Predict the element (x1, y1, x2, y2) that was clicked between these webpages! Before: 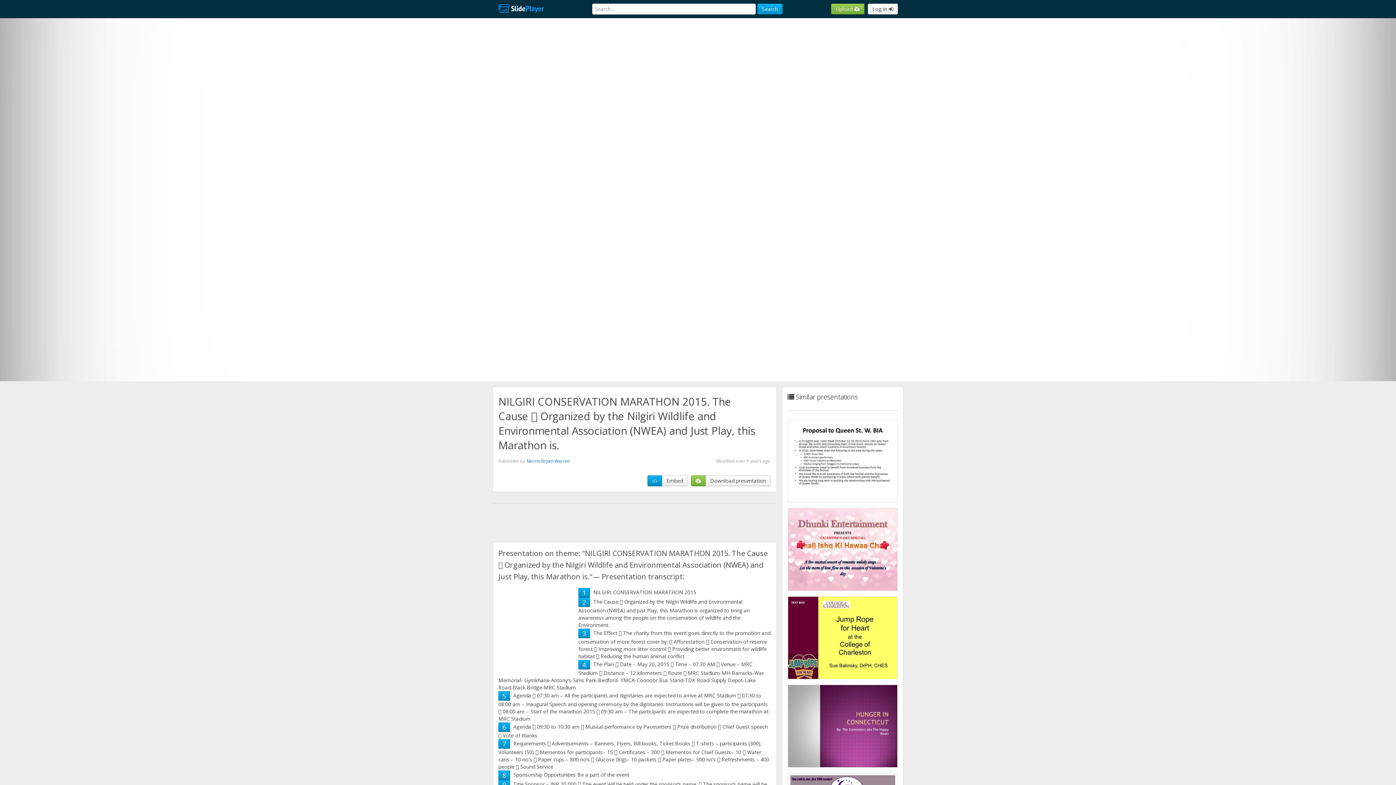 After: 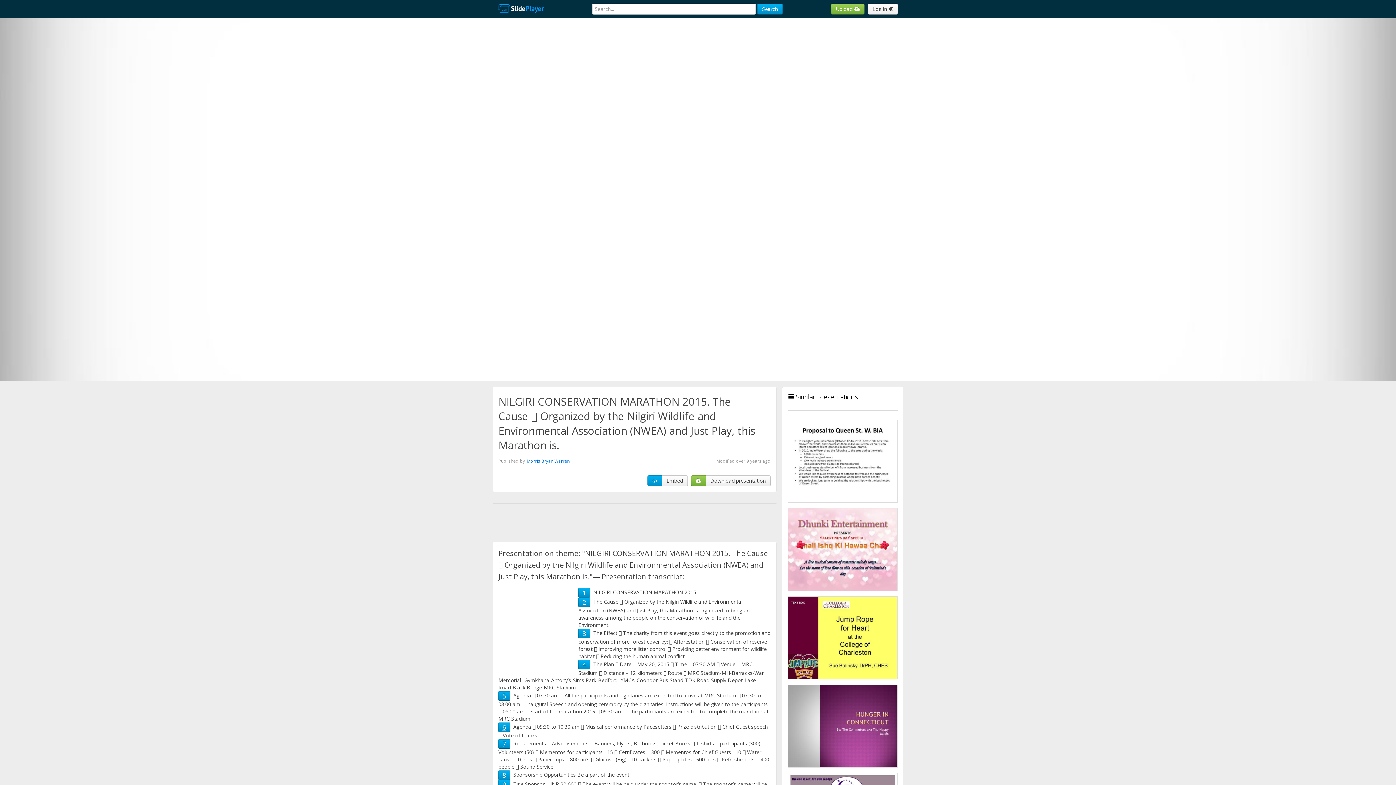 Action: label: 6 bbox: (502, 723, 506, 732)